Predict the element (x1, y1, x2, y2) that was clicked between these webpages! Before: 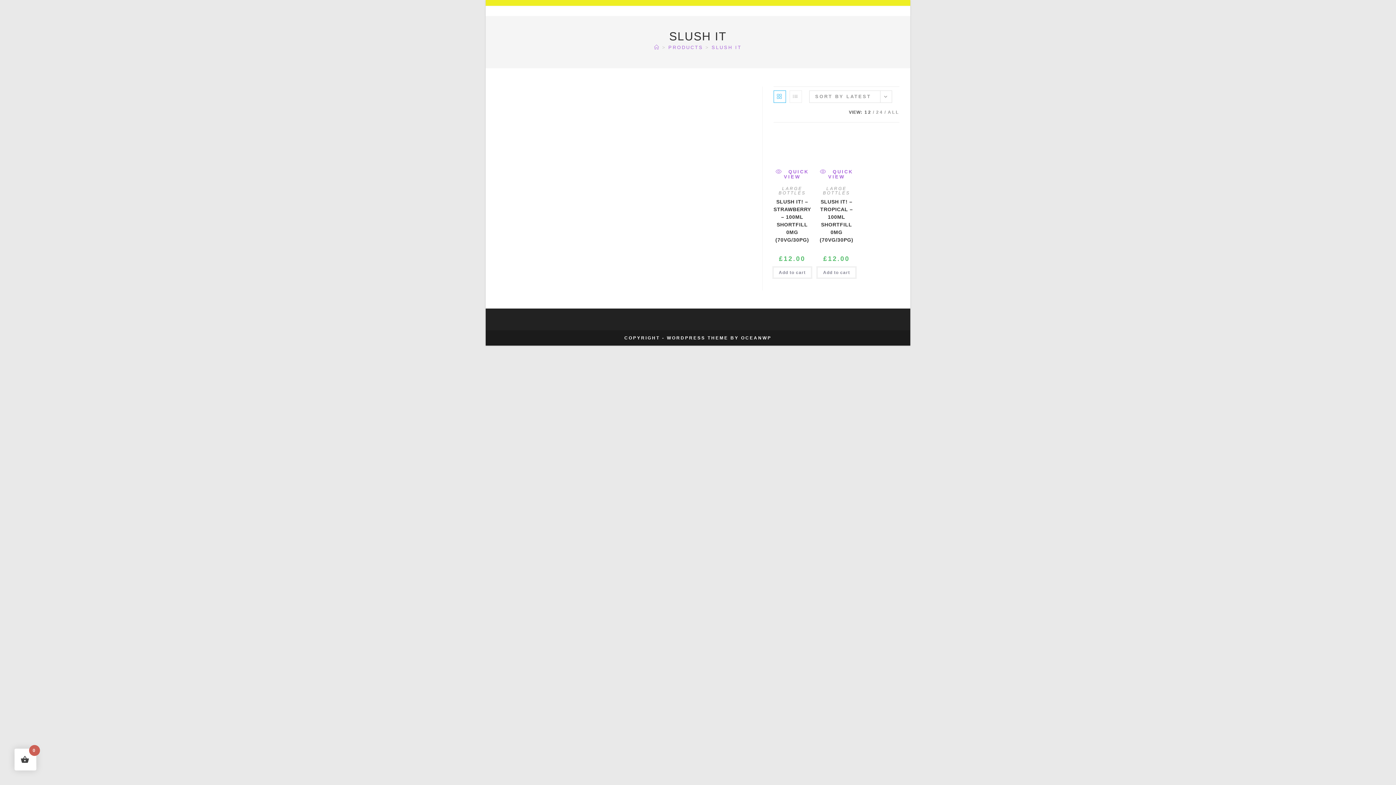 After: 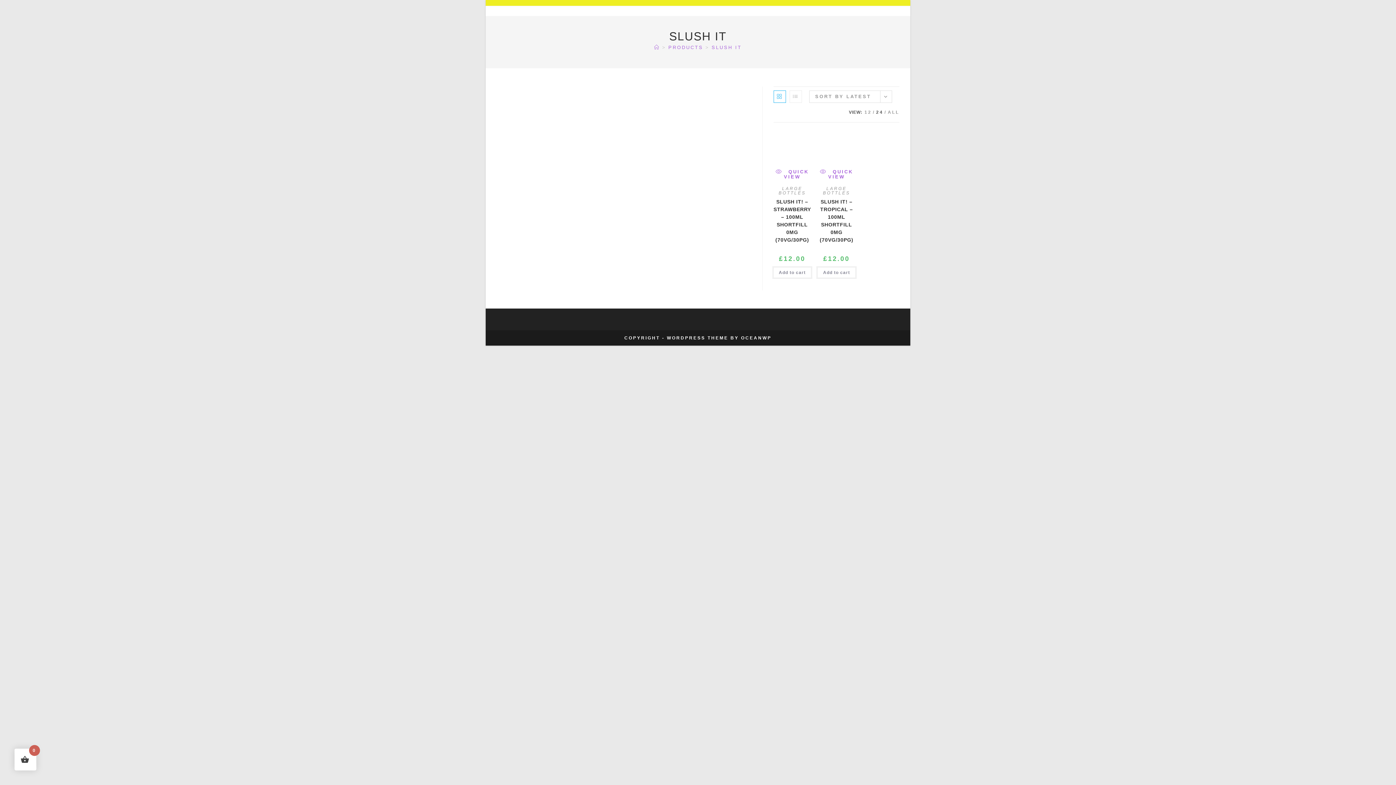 Action: bbox: (876, 109, 883, 114) label: 24